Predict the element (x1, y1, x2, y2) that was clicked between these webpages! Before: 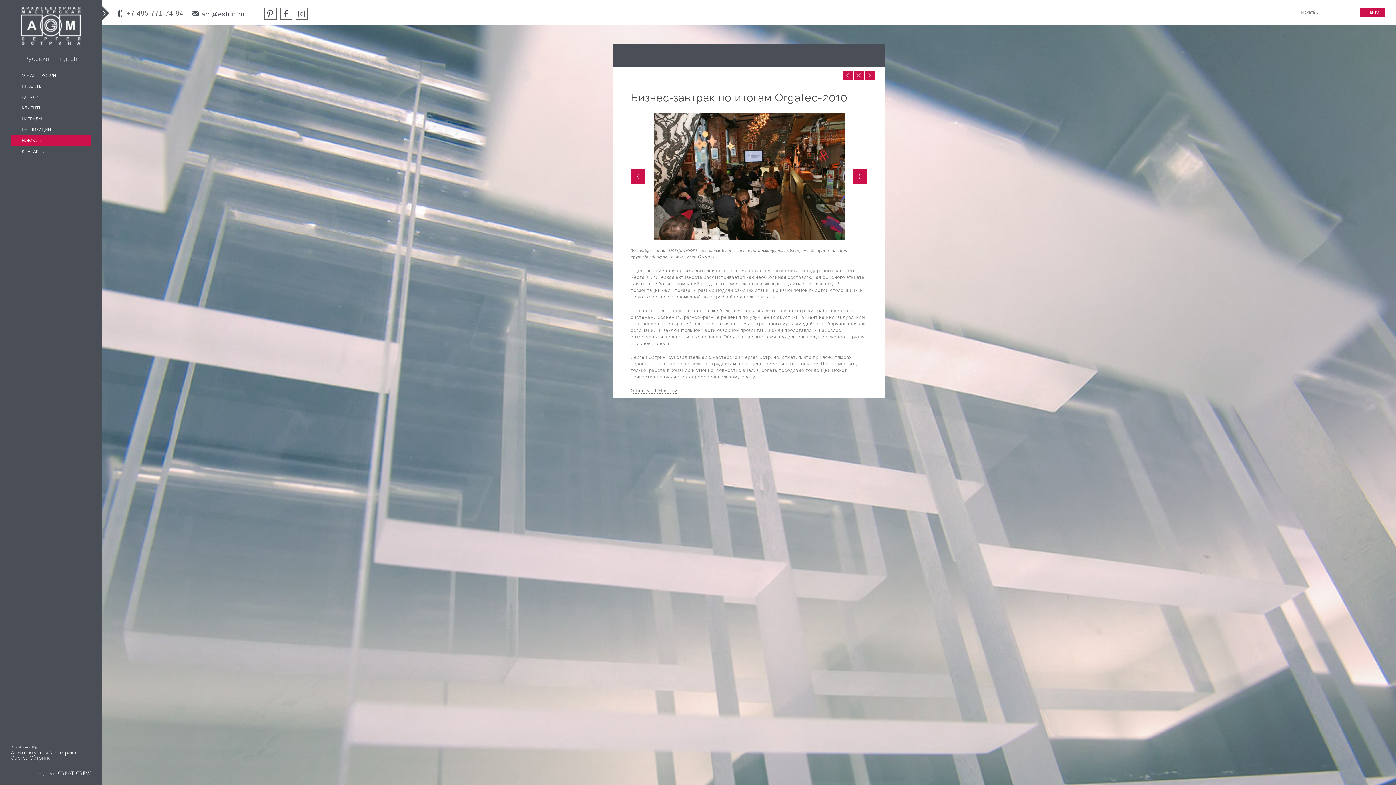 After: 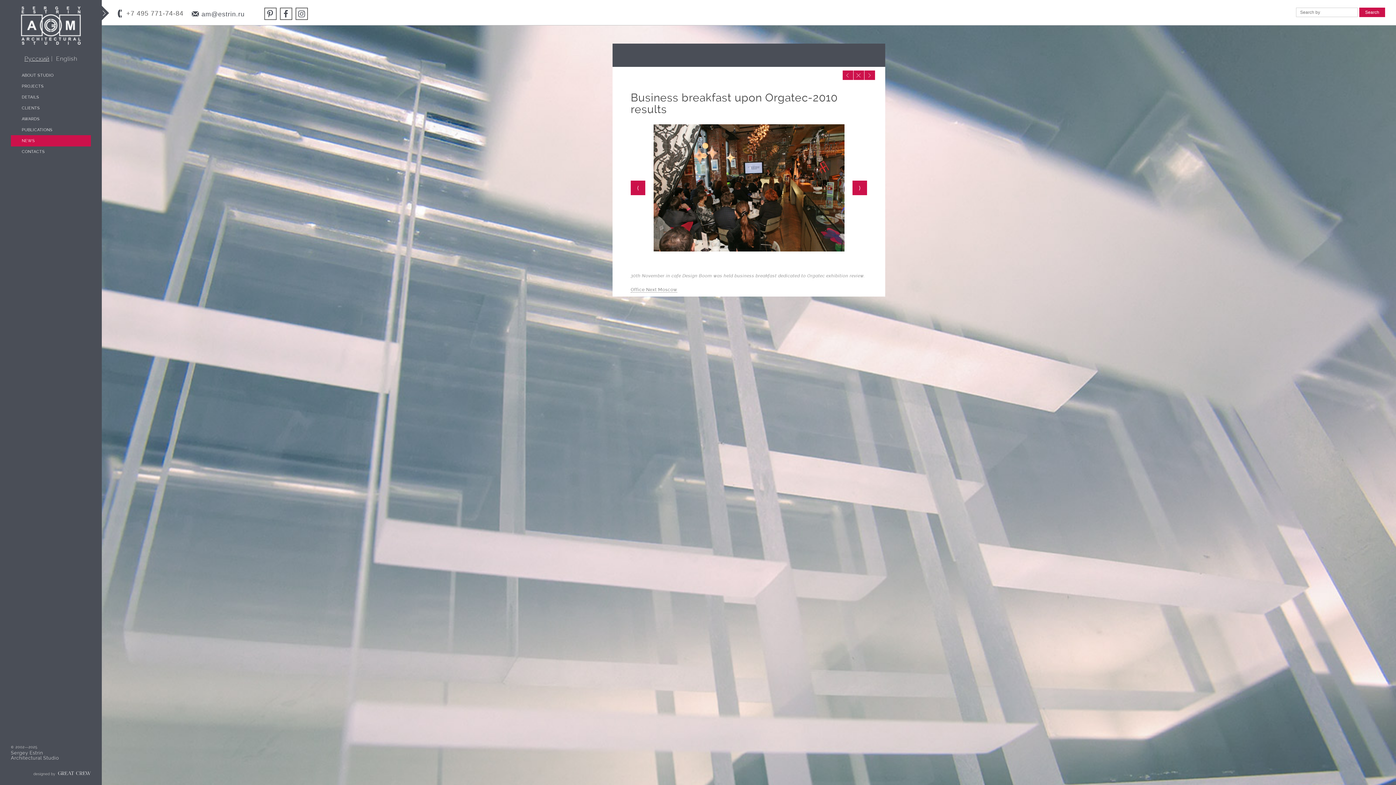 Action: label: English bbox: (54, 55, 79, 62)